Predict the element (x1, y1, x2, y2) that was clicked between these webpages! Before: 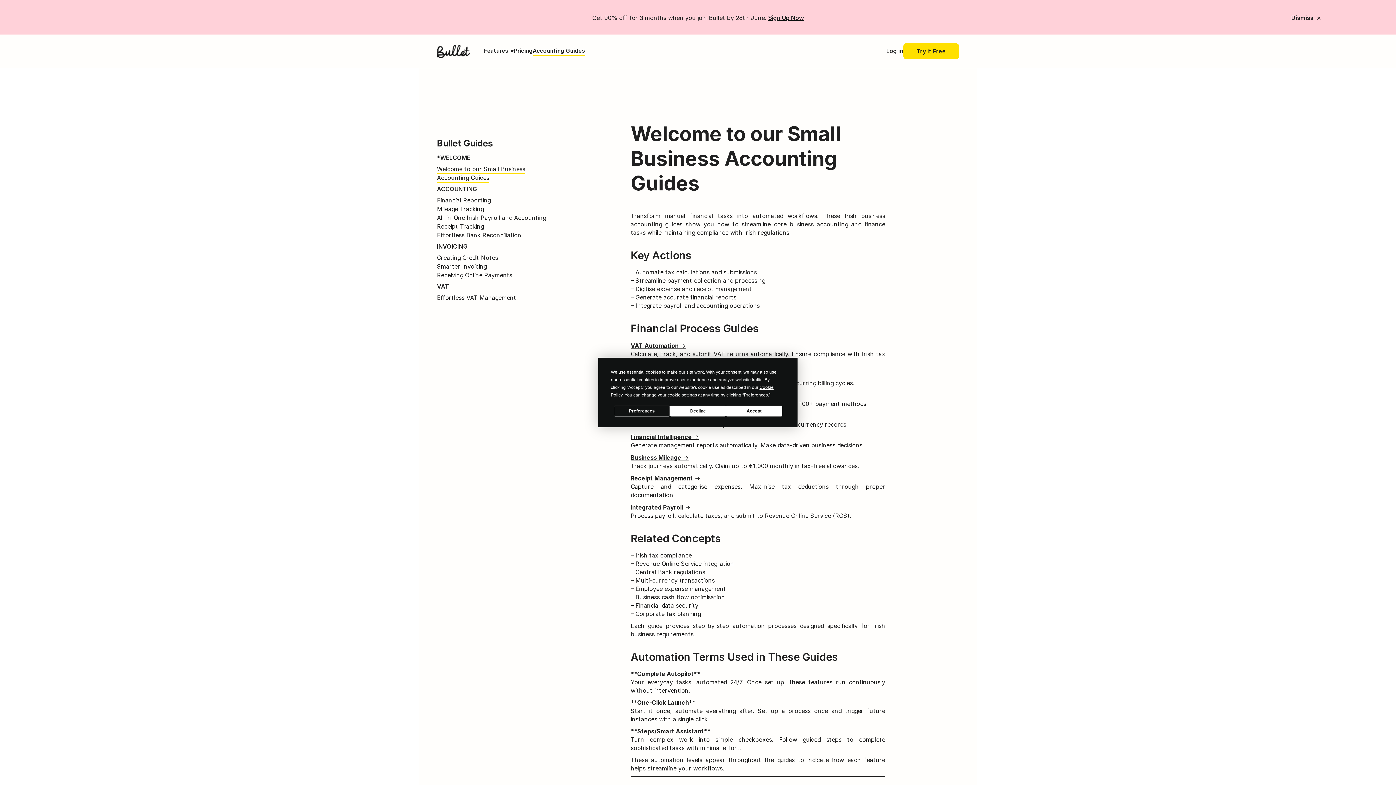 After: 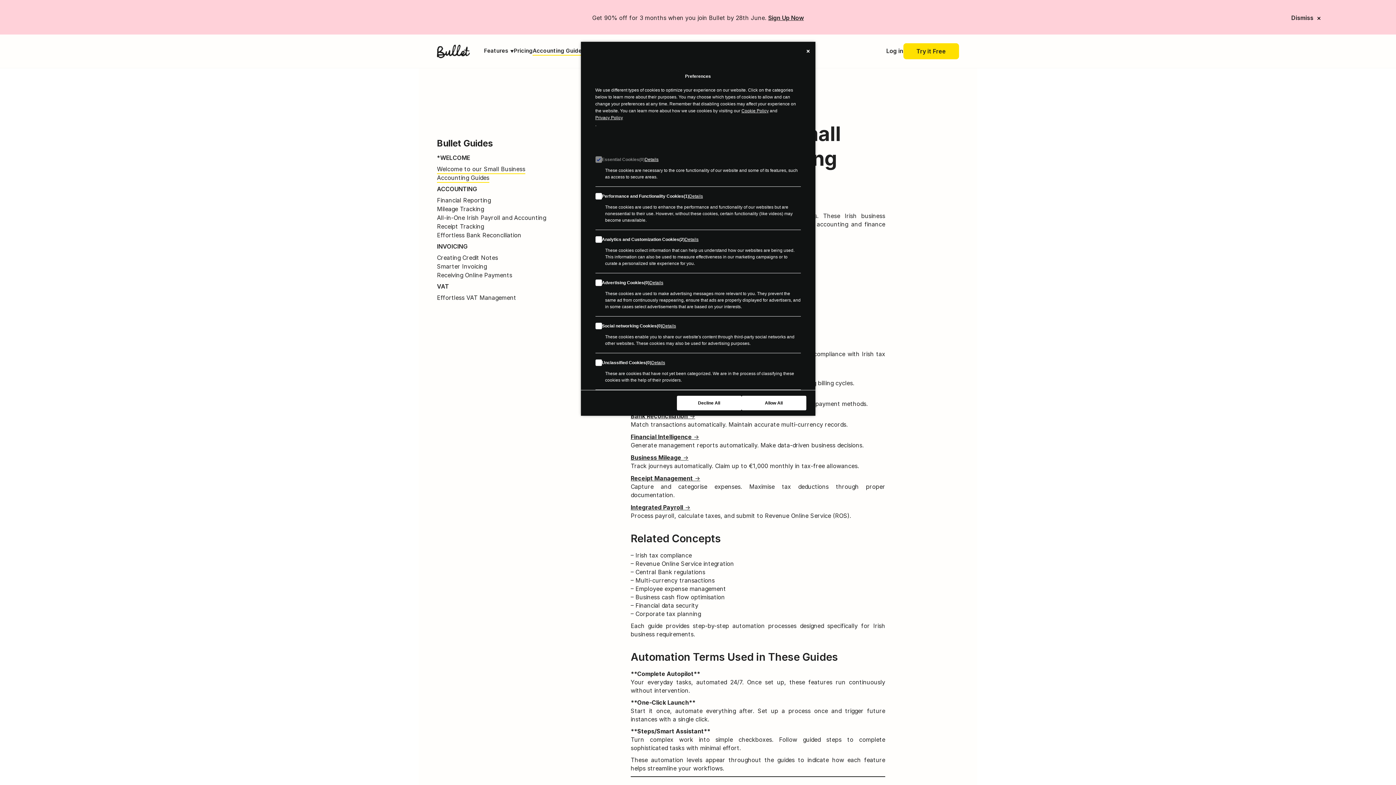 Action: bbox: (614, 405, 670, 416) label: Preferences